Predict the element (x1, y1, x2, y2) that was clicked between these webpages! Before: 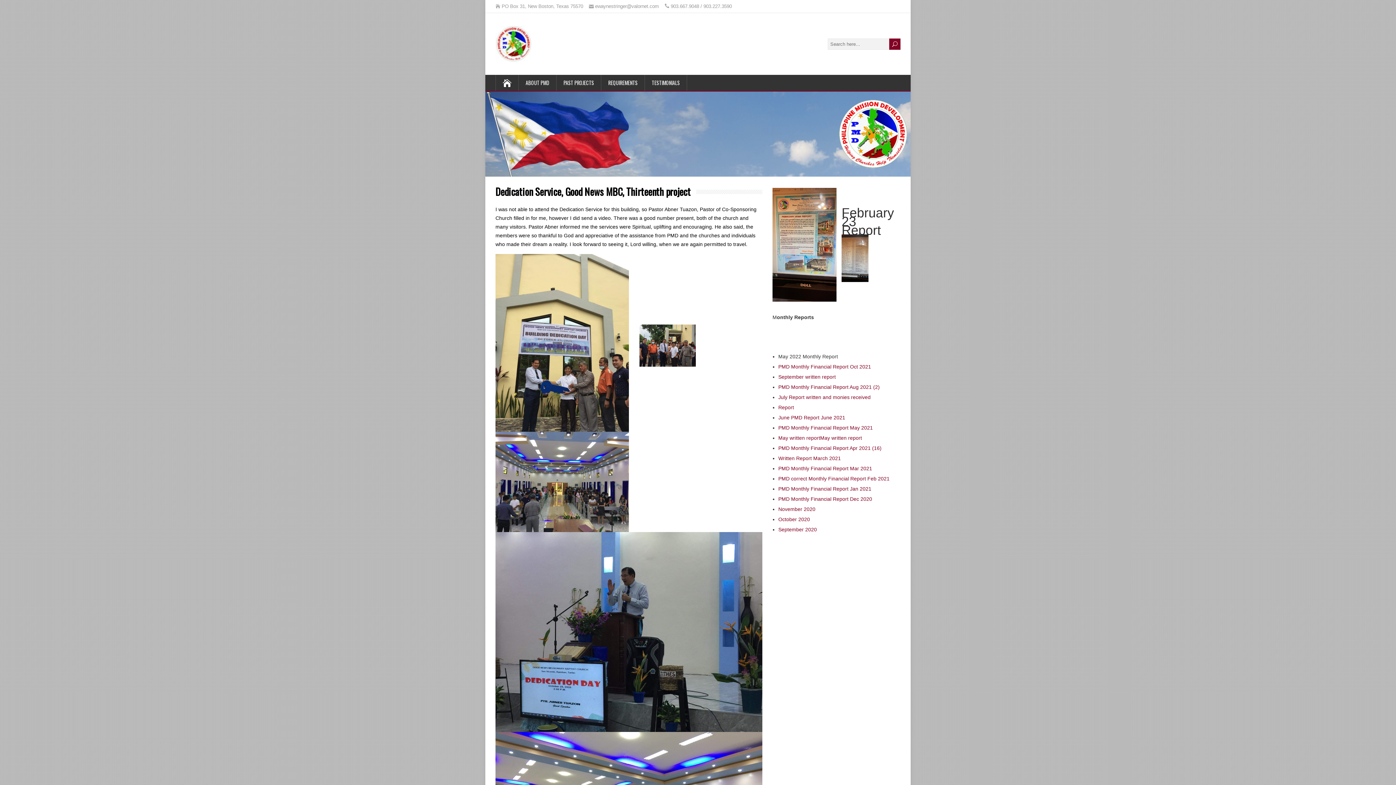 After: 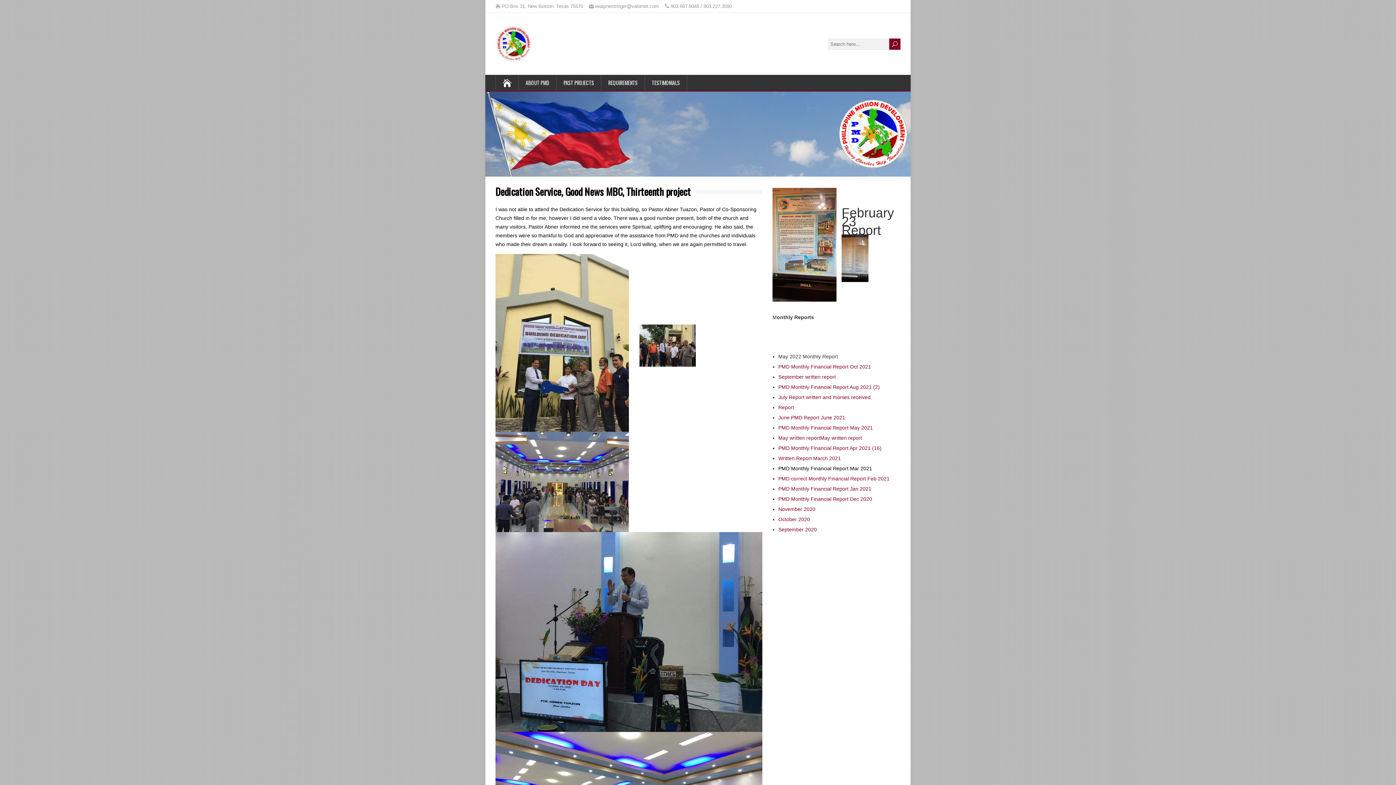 Action: bbox: (778, 465, 872, 471) label: PMD Monthly Financial Report Mar 2021